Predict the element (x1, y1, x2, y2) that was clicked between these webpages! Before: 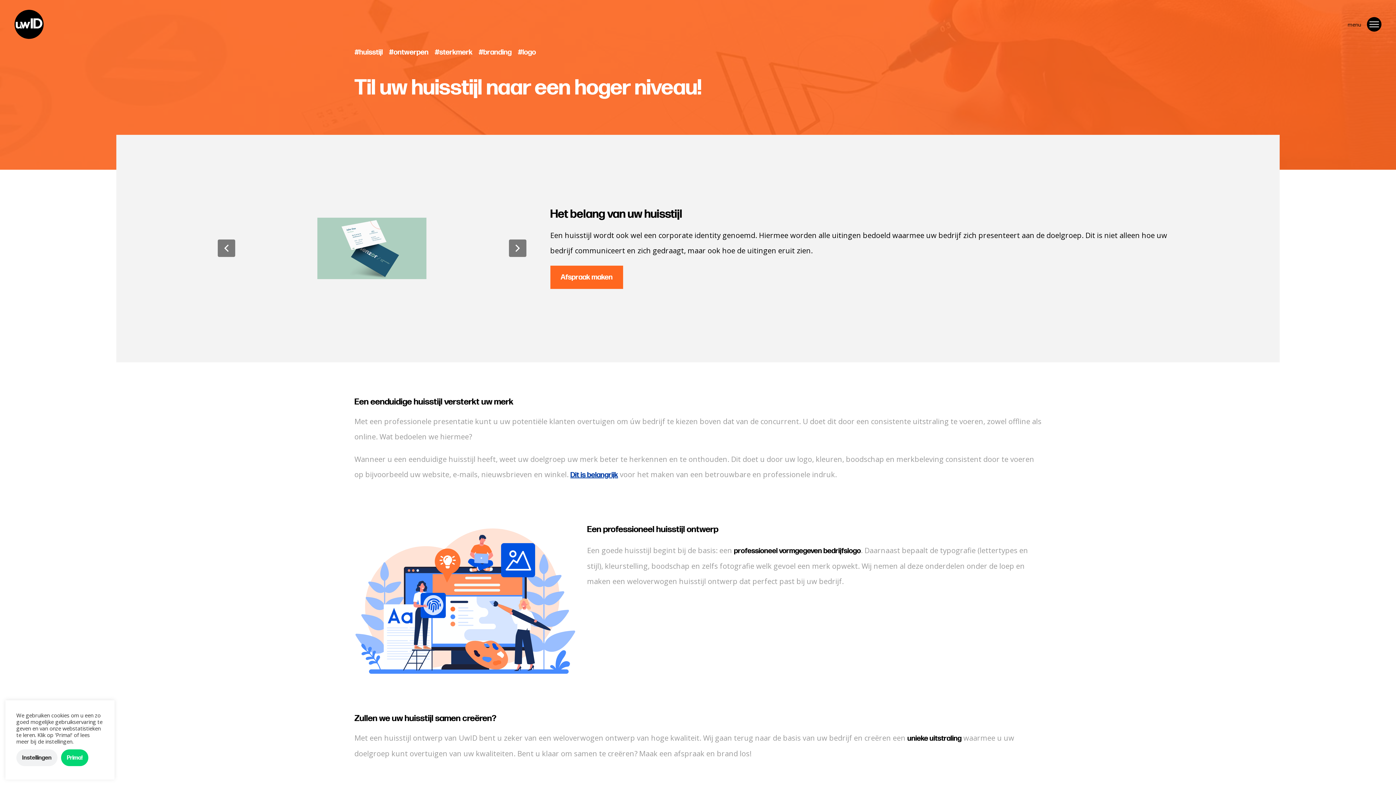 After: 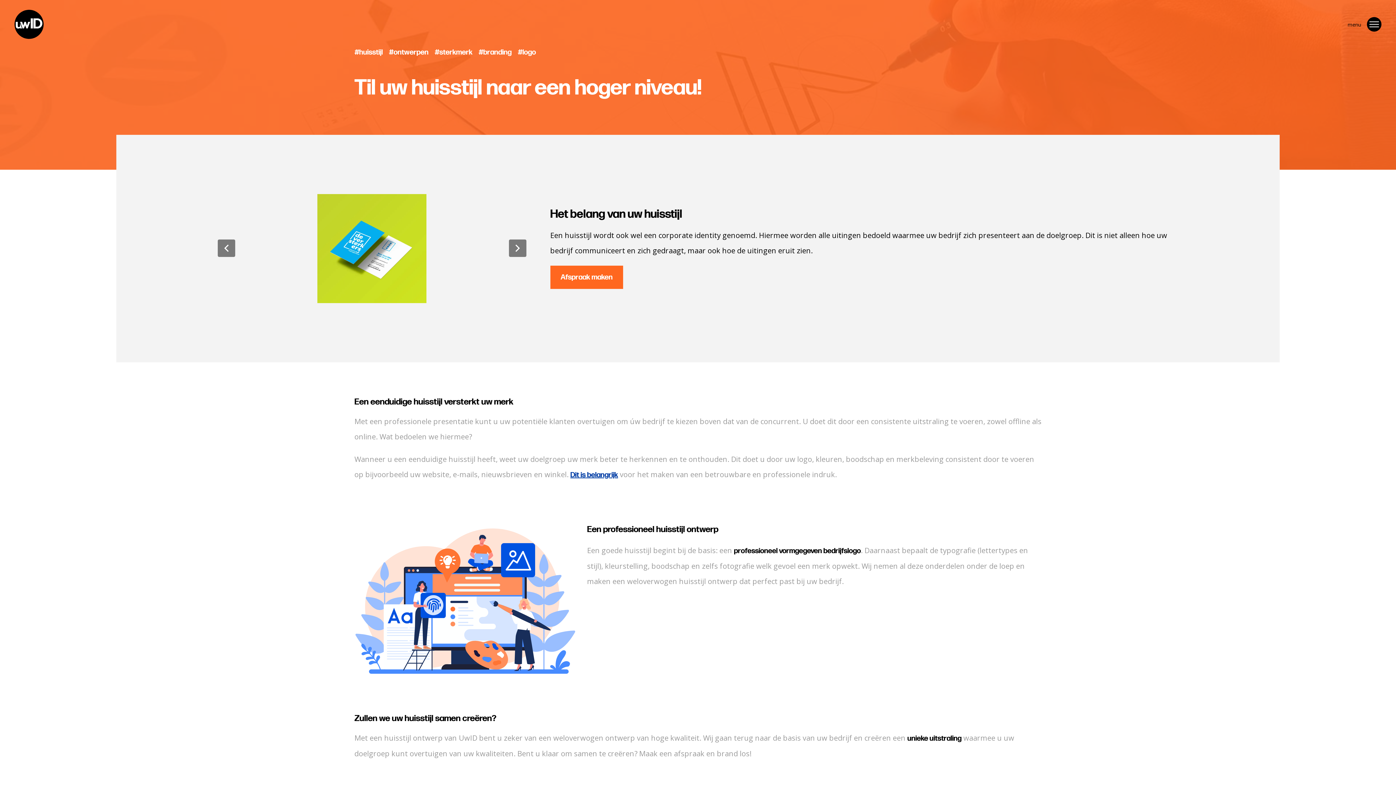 Action: label: Prima! bbox: (61, 749, 88, 766)